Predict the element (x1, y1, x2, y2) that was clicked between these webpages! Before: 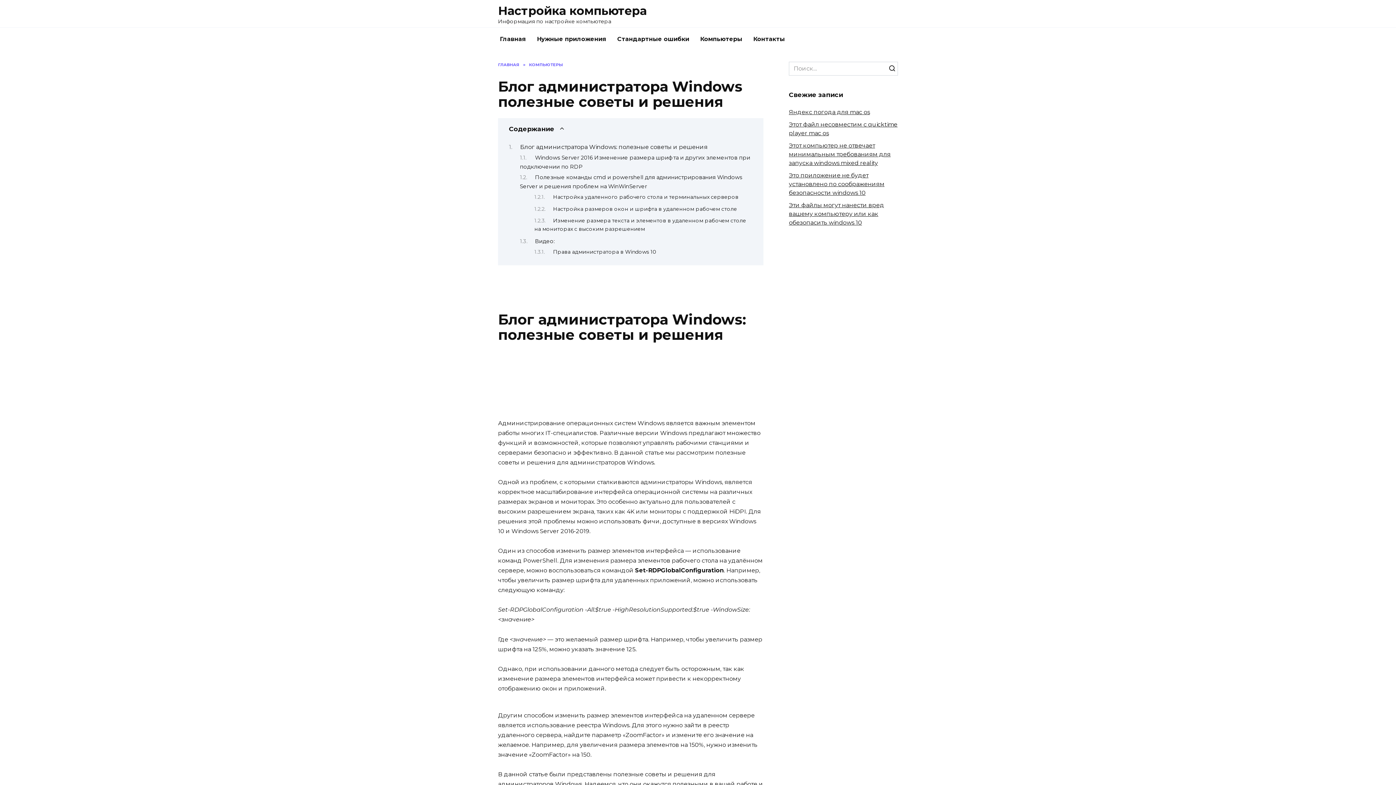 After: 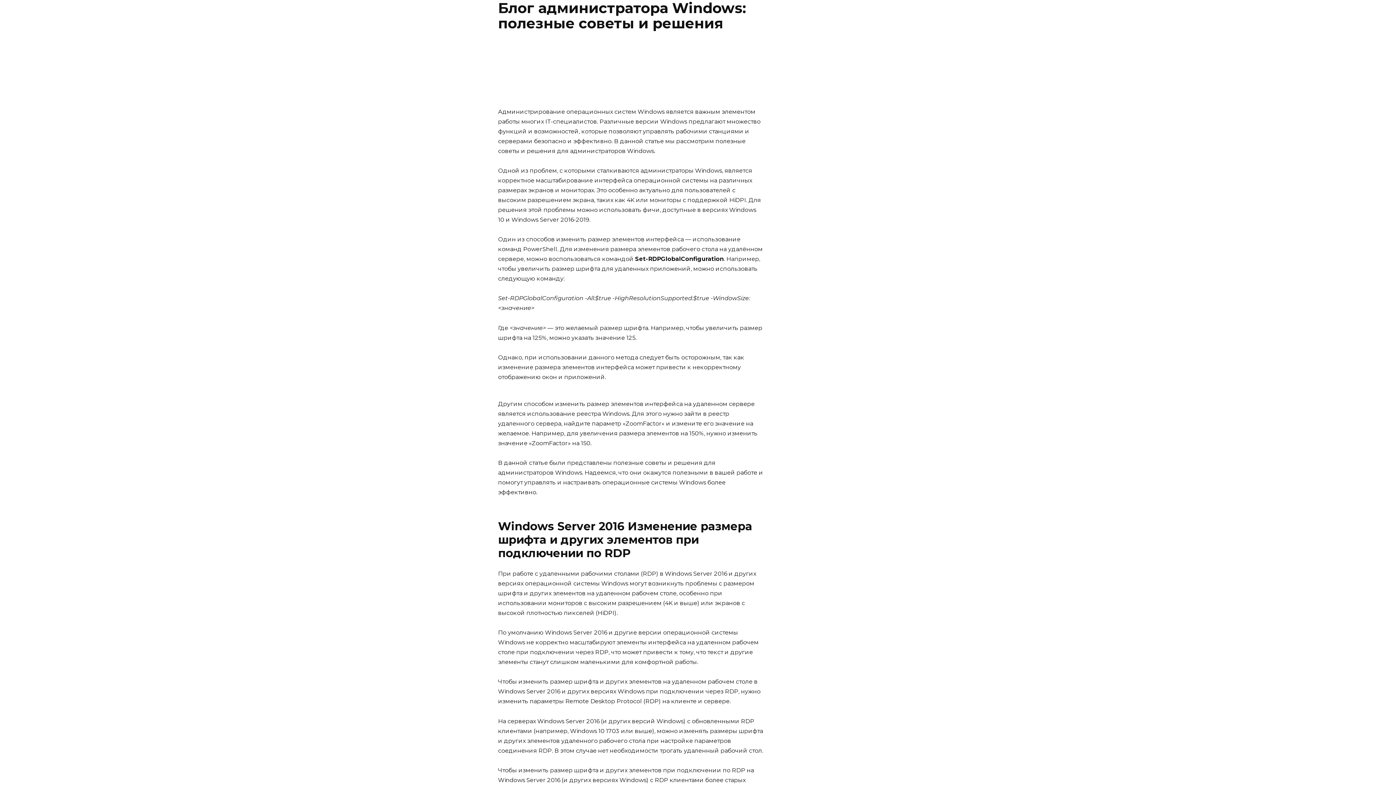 Action: label: Блог администратора Windows: полезные советы и решения bbox: (520, 143, 707, 150)